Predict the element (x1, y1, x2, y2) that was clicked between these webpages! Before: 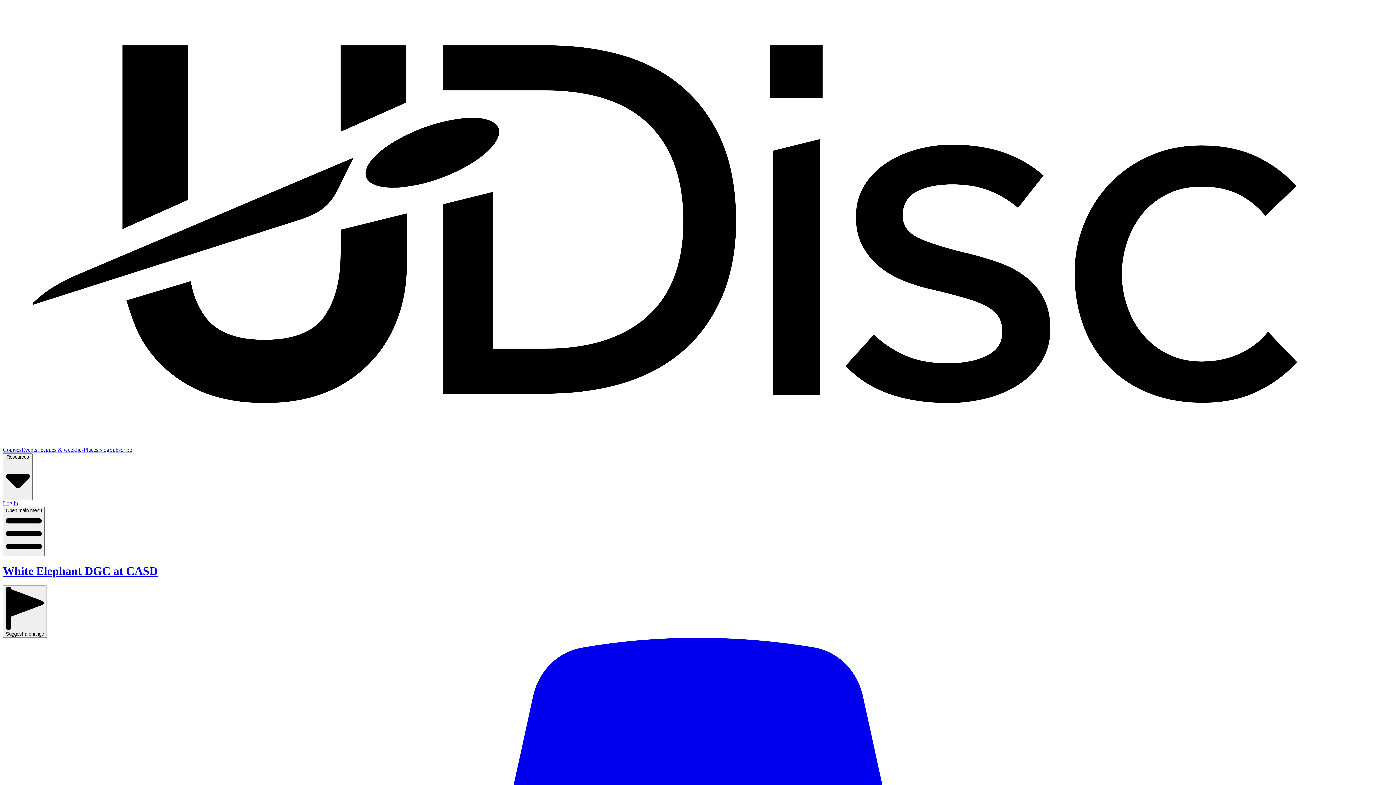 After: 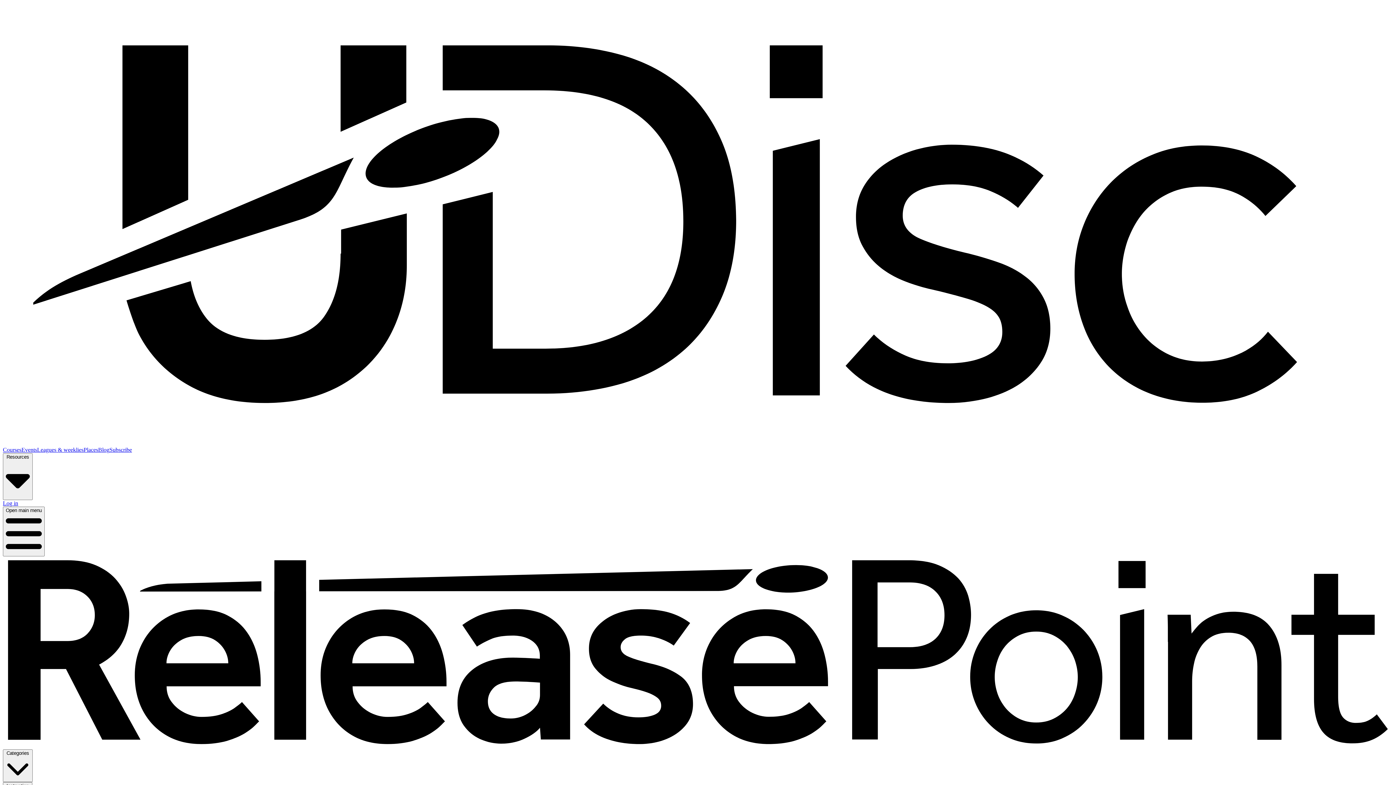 Action: bbox: (98, 446, 109, 452) label: Blog